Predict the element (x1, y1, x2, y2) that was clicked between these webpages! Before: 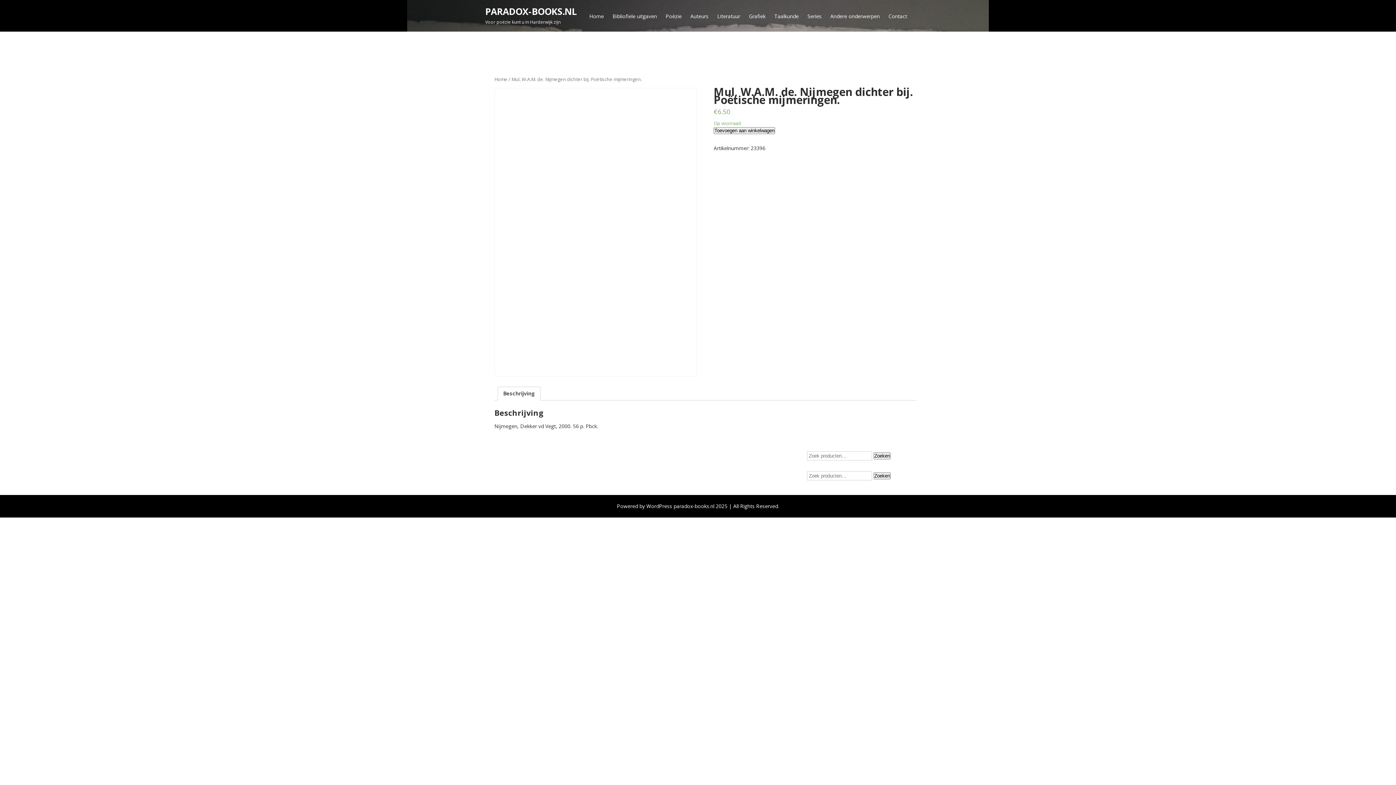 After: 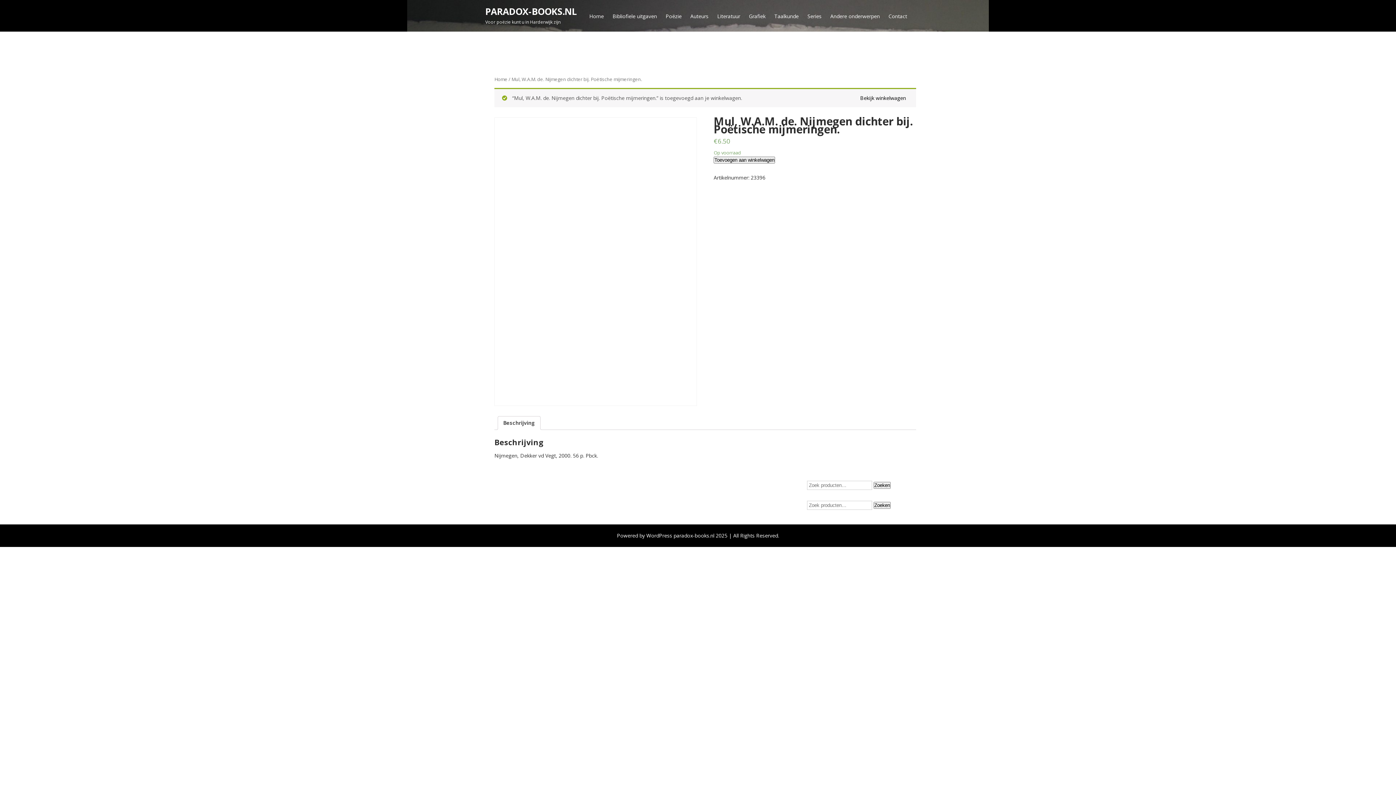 Action: bbox: (713, 127, 775, 134) label: Toevoegen aan winkelwagen